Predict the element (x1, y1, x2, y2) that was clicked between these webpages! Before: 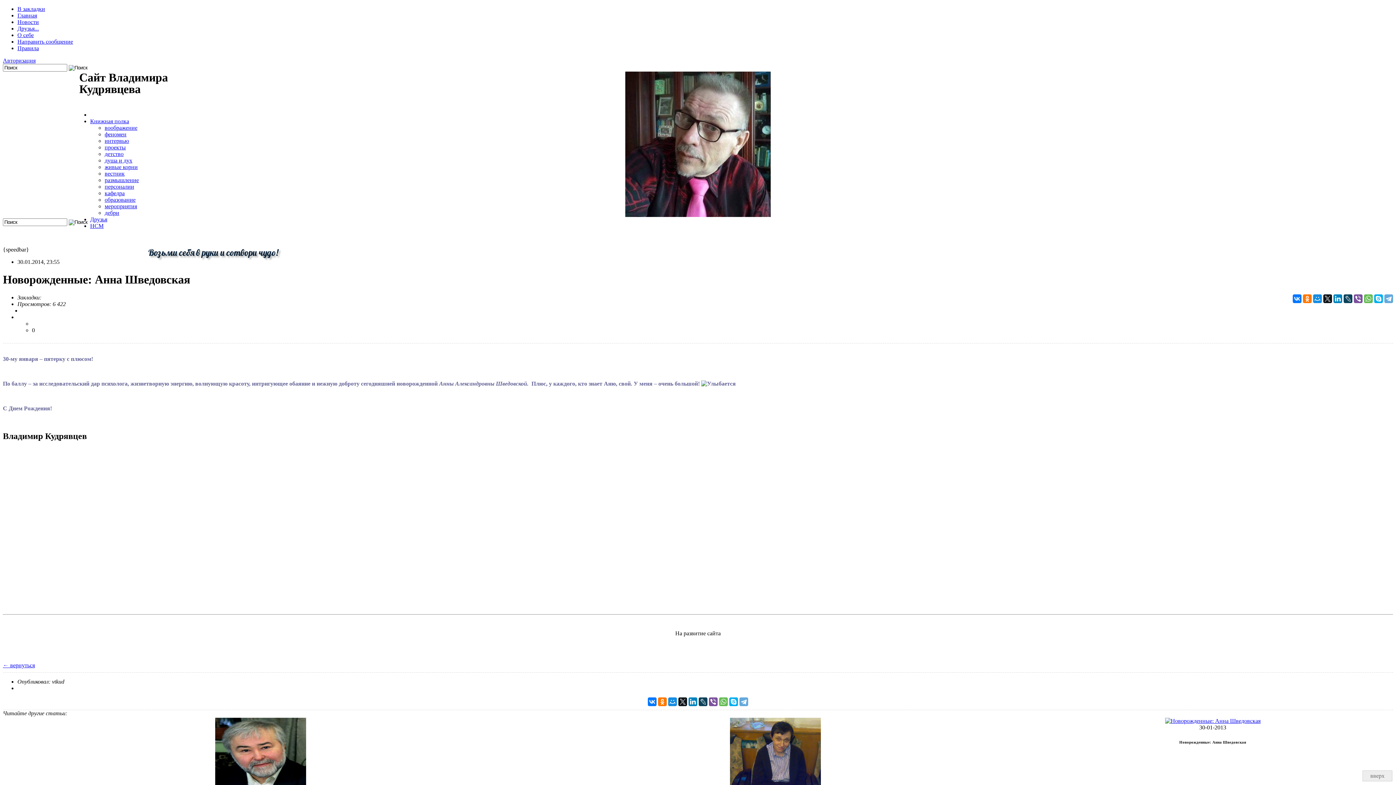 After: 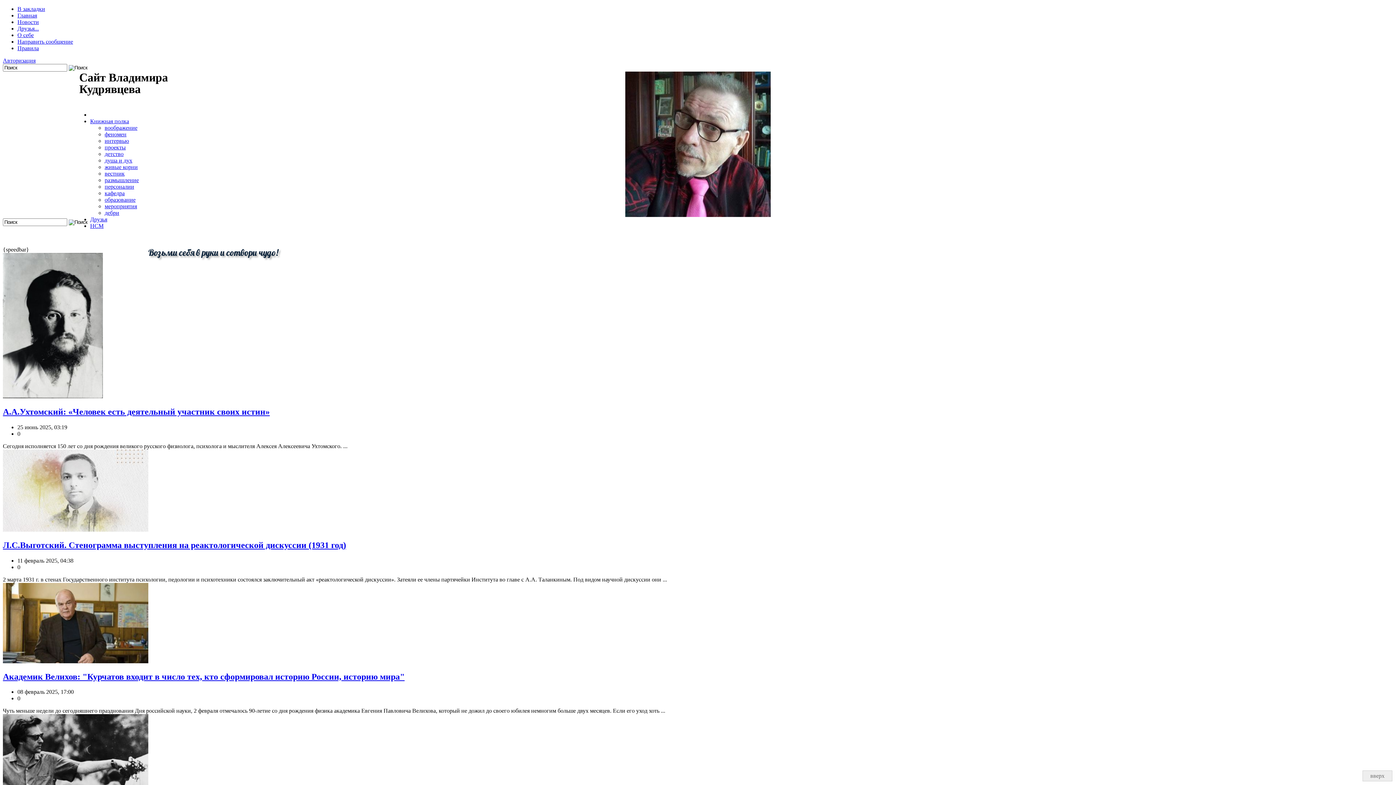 Action: label: живые корни bbox: (104, 164, 137, 170)